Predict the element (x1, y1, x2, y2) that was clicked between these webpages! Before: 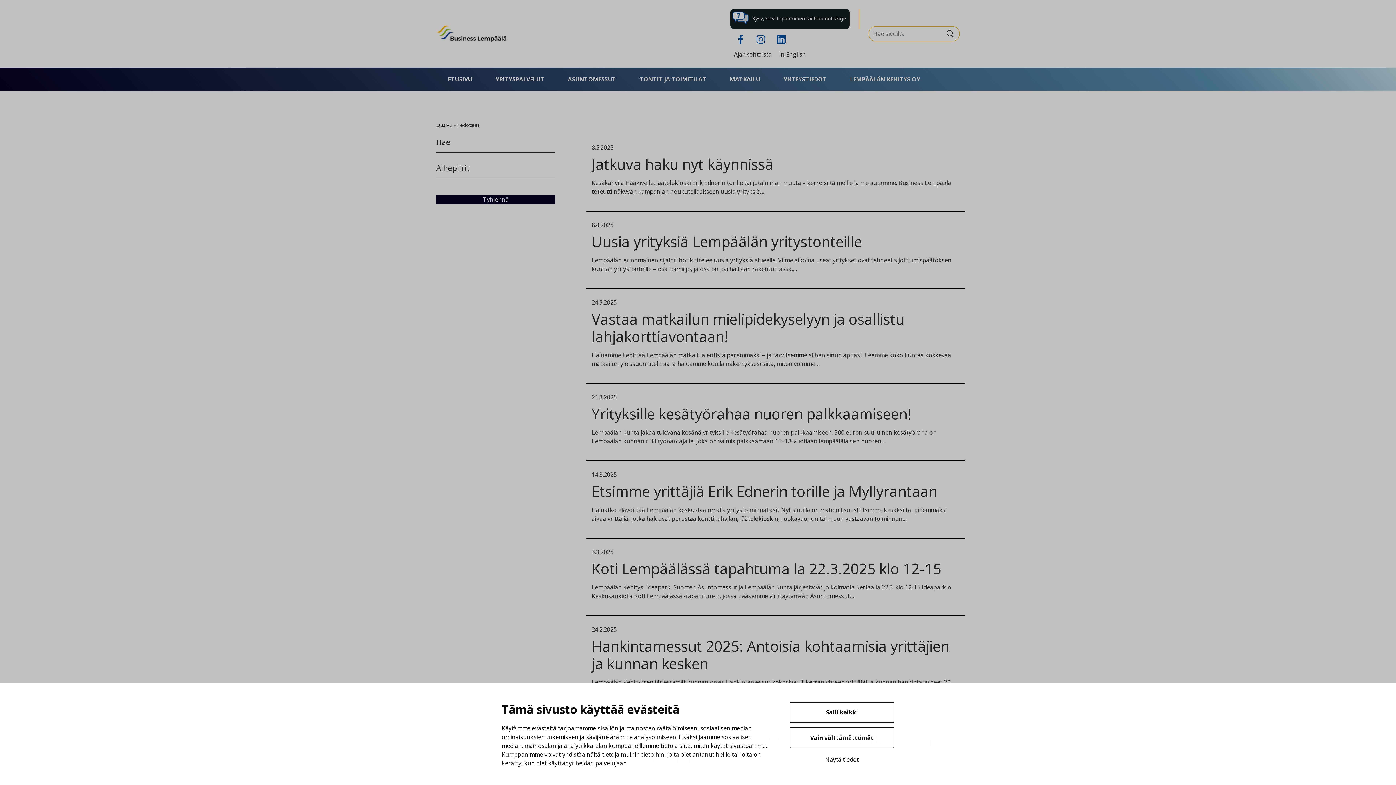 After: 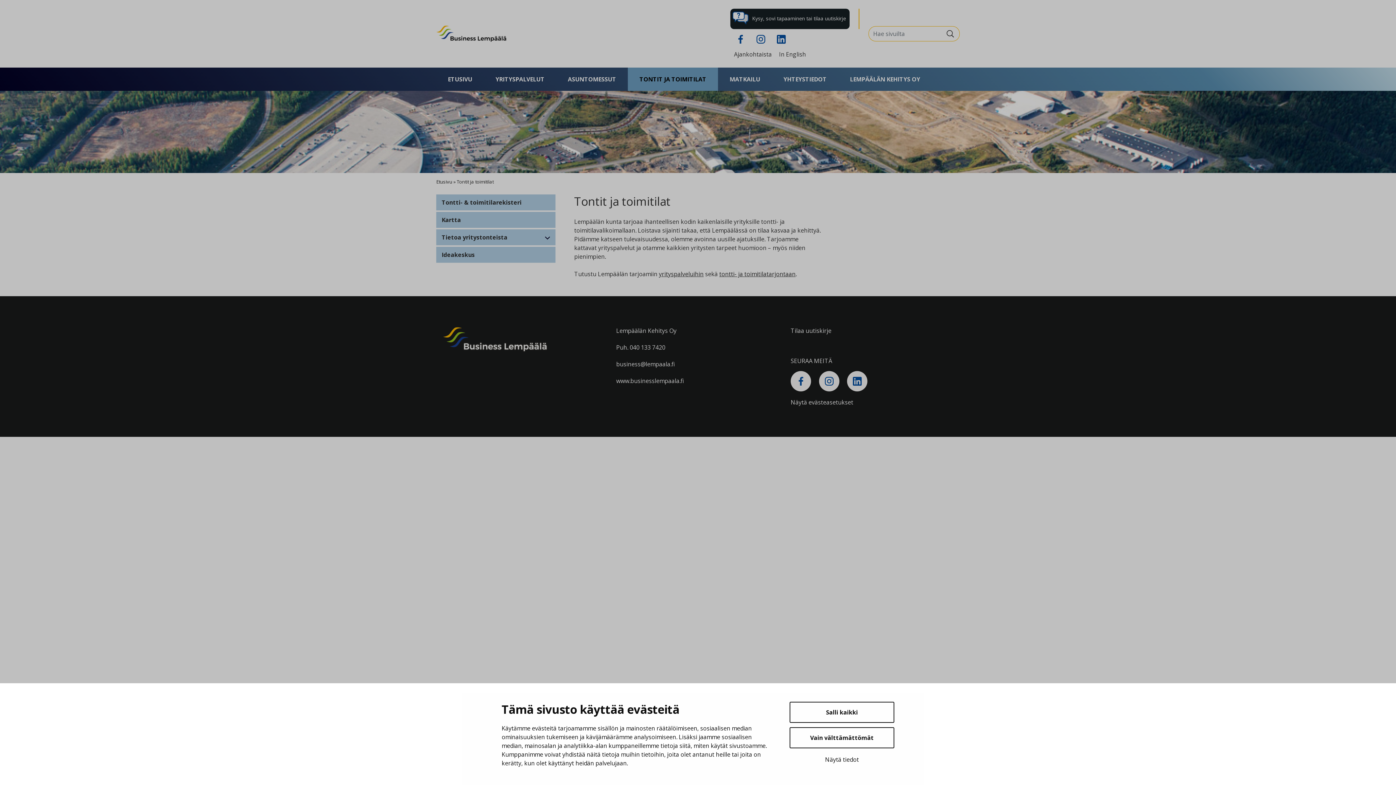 Action: label: TONTIT JA TOIMITILAT bbox: (628, 67, 718, 90)